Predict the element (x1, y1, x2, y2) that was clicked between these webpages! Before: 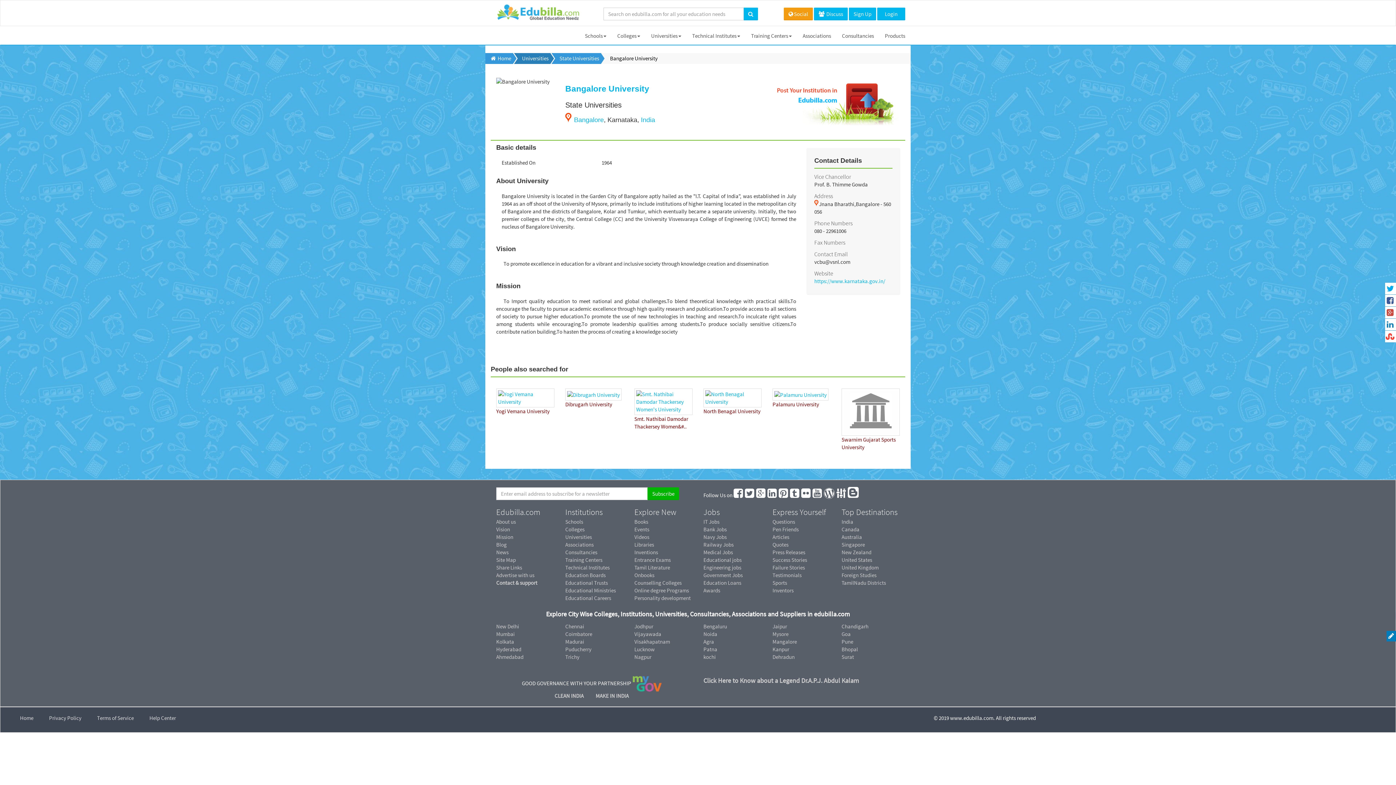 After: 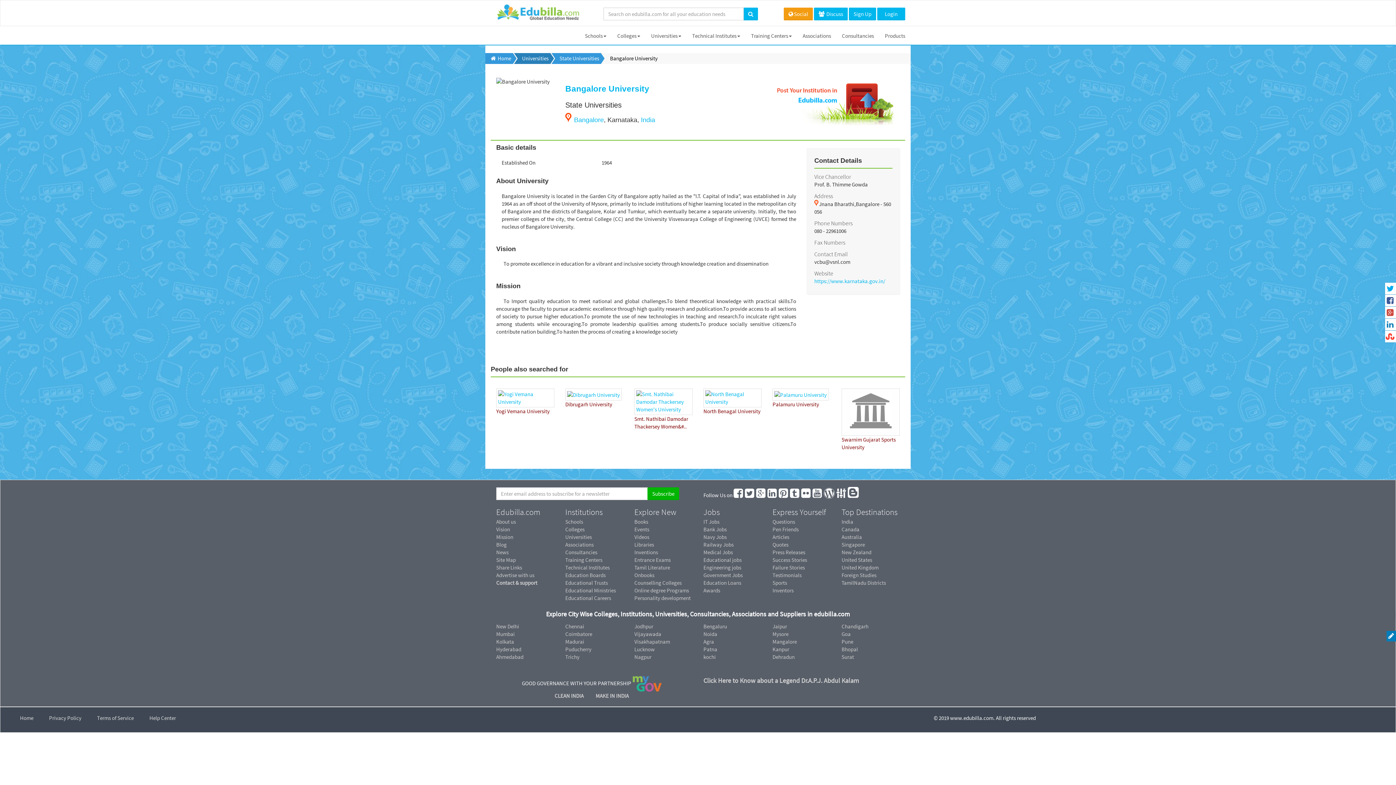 Action: label: Tamil Literature bbox: (634, 564, 692, 571)